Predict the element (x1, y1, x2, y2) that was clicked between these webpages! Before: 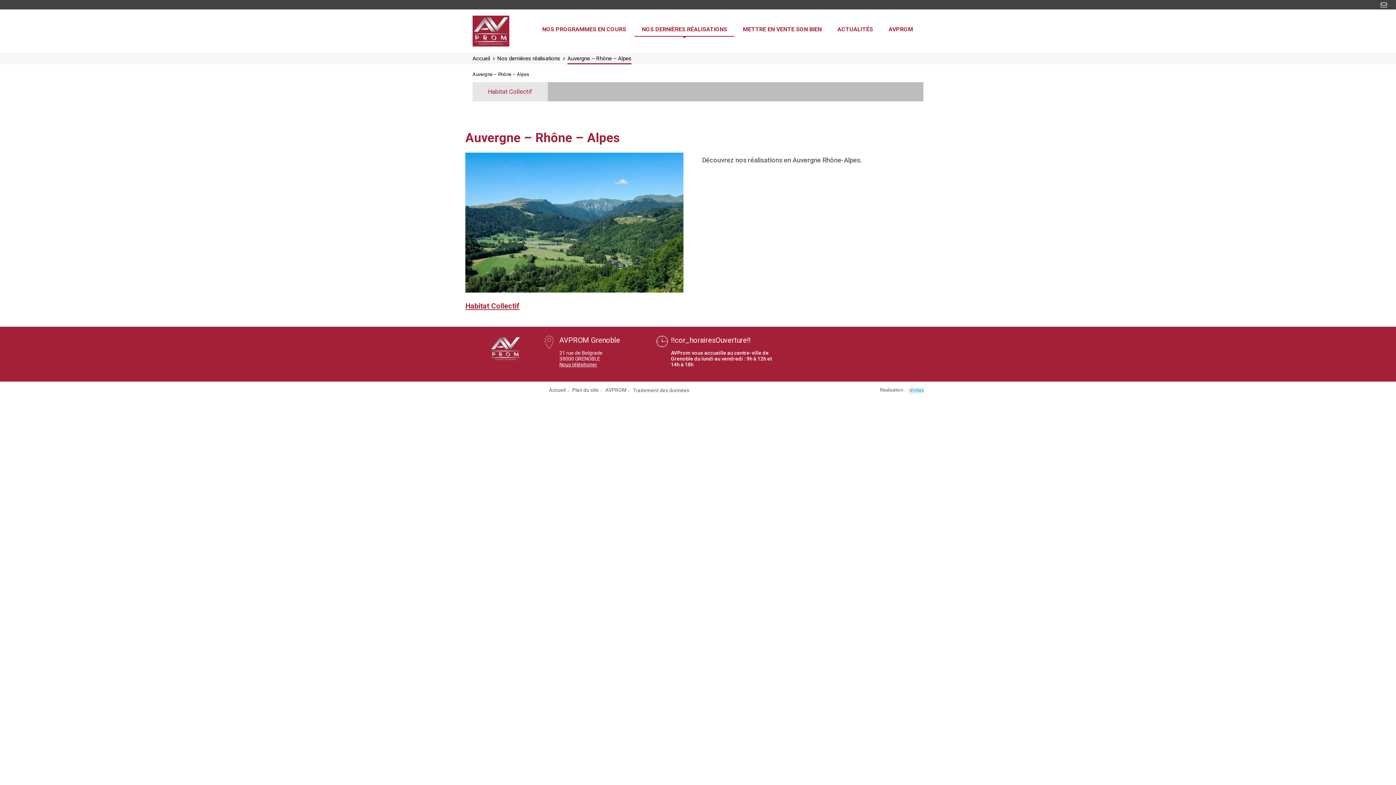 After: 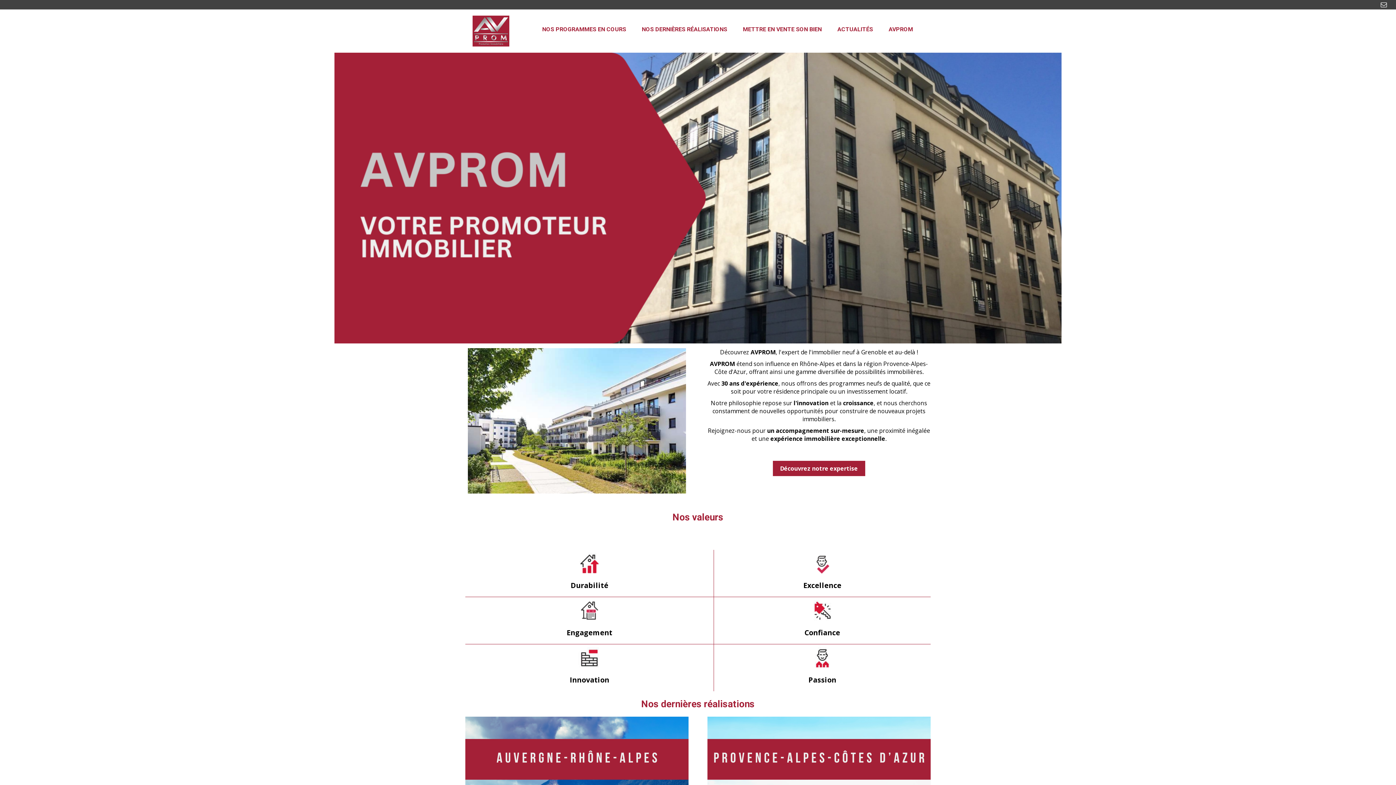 Action: bbox: (472, 38, 509, 48)